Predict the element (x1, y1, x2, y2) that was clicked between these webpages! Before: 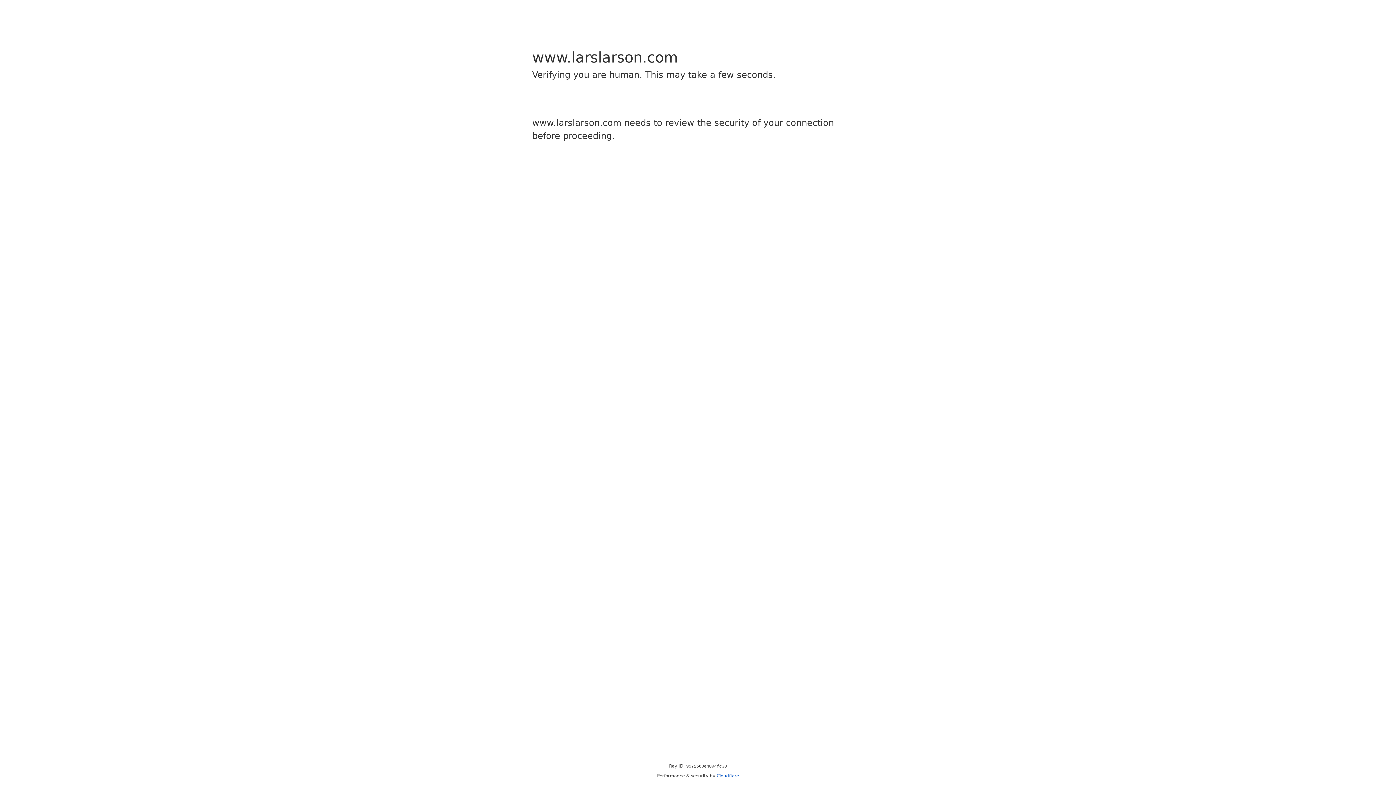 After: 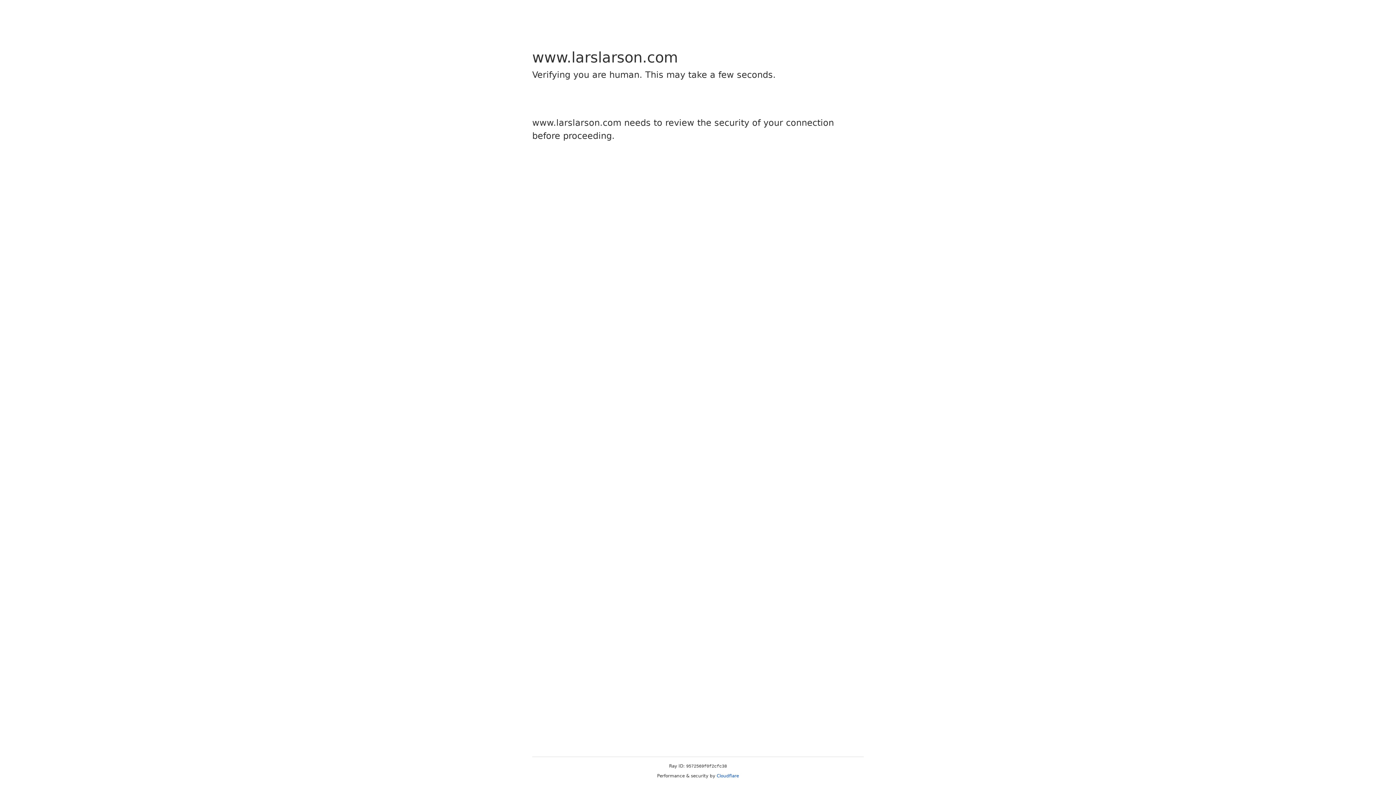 Action: label: Cloudflare bbox: (716, 773, 739, 778)